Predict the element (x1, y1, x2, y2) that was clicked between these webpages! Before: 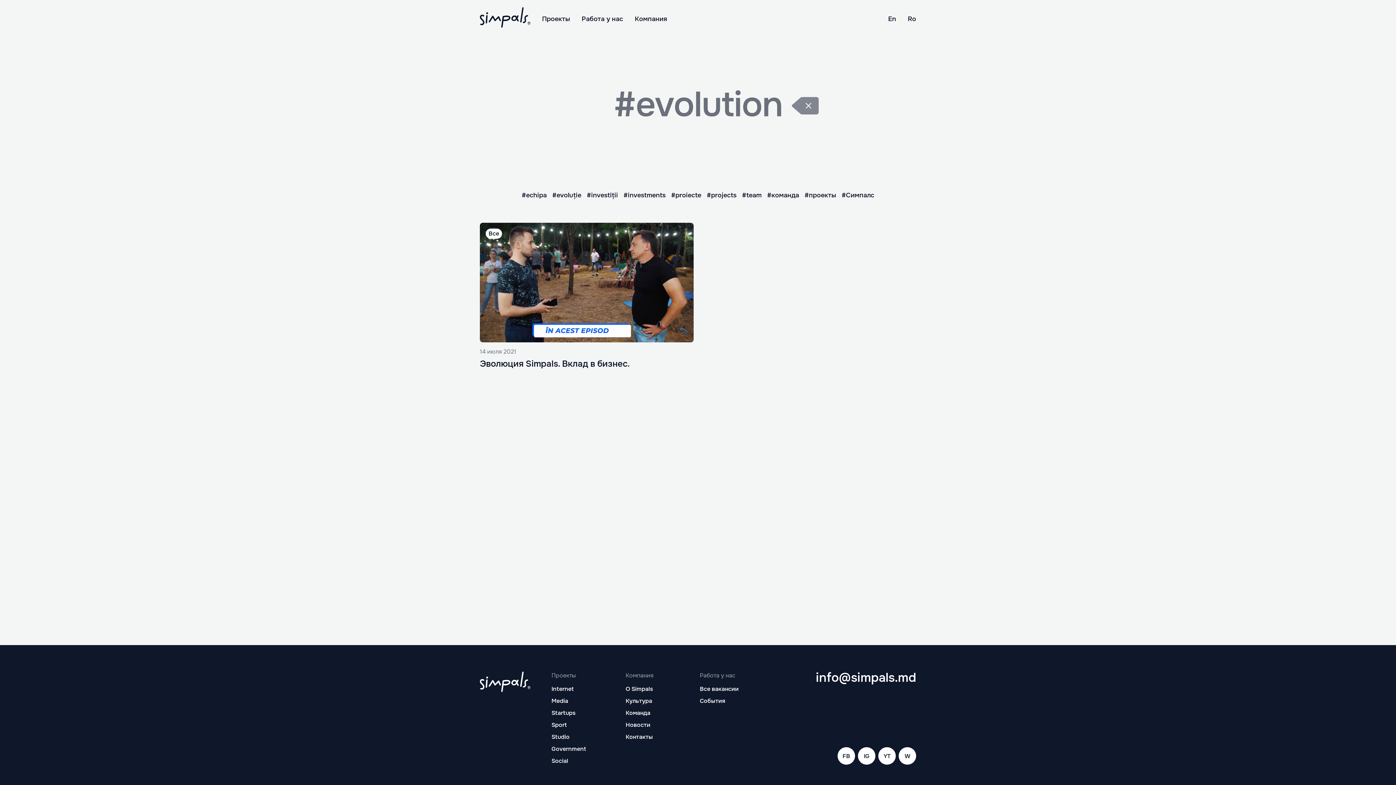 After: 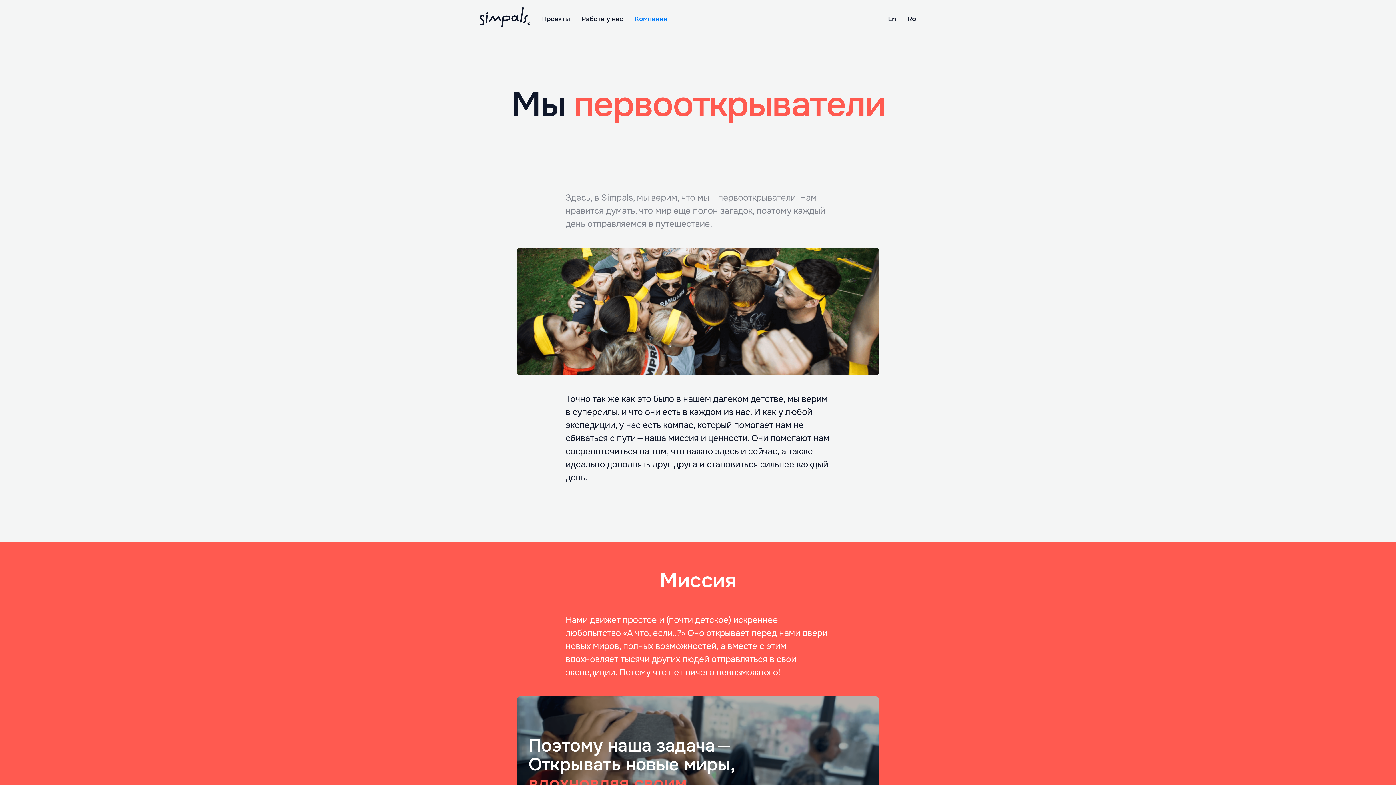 Action: label: Культура bbox: (625, 697, 652, 705)